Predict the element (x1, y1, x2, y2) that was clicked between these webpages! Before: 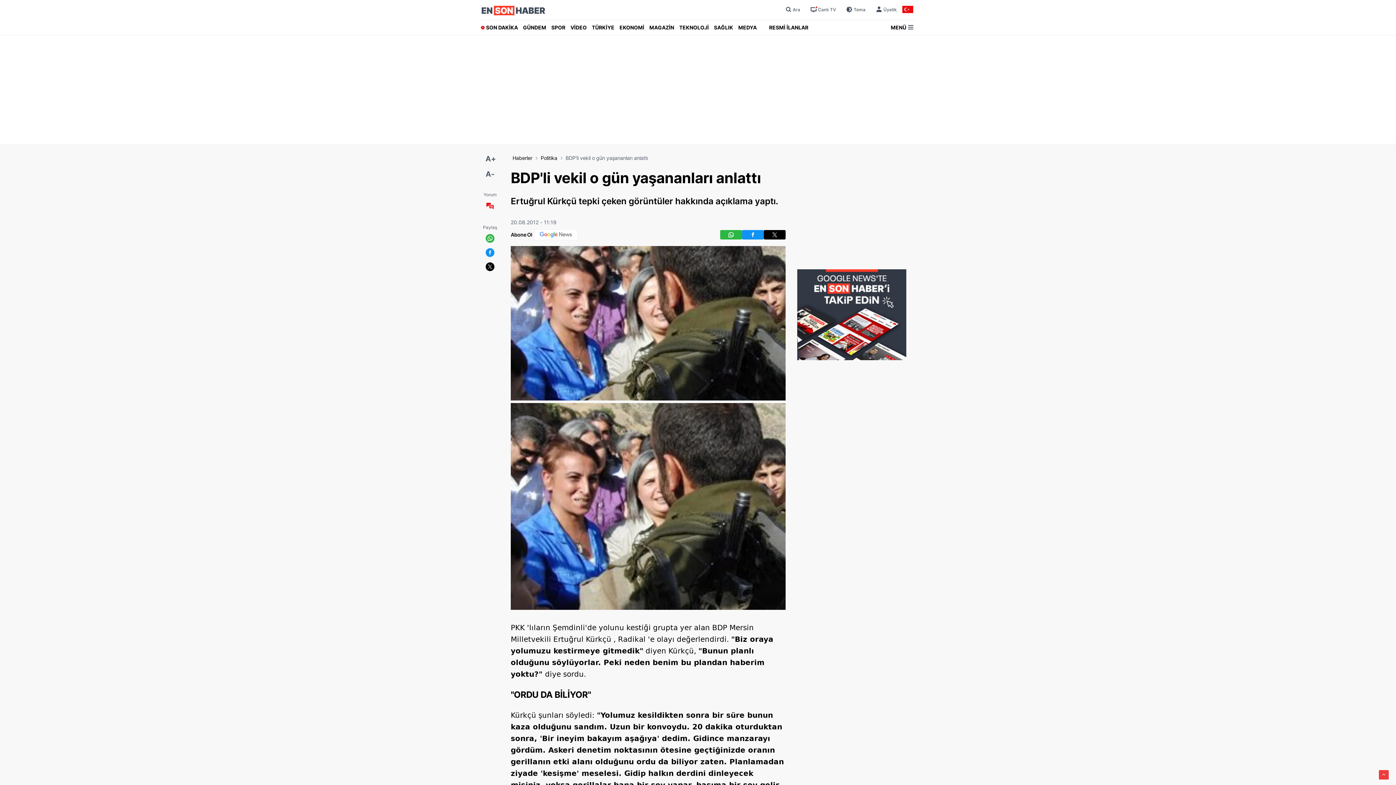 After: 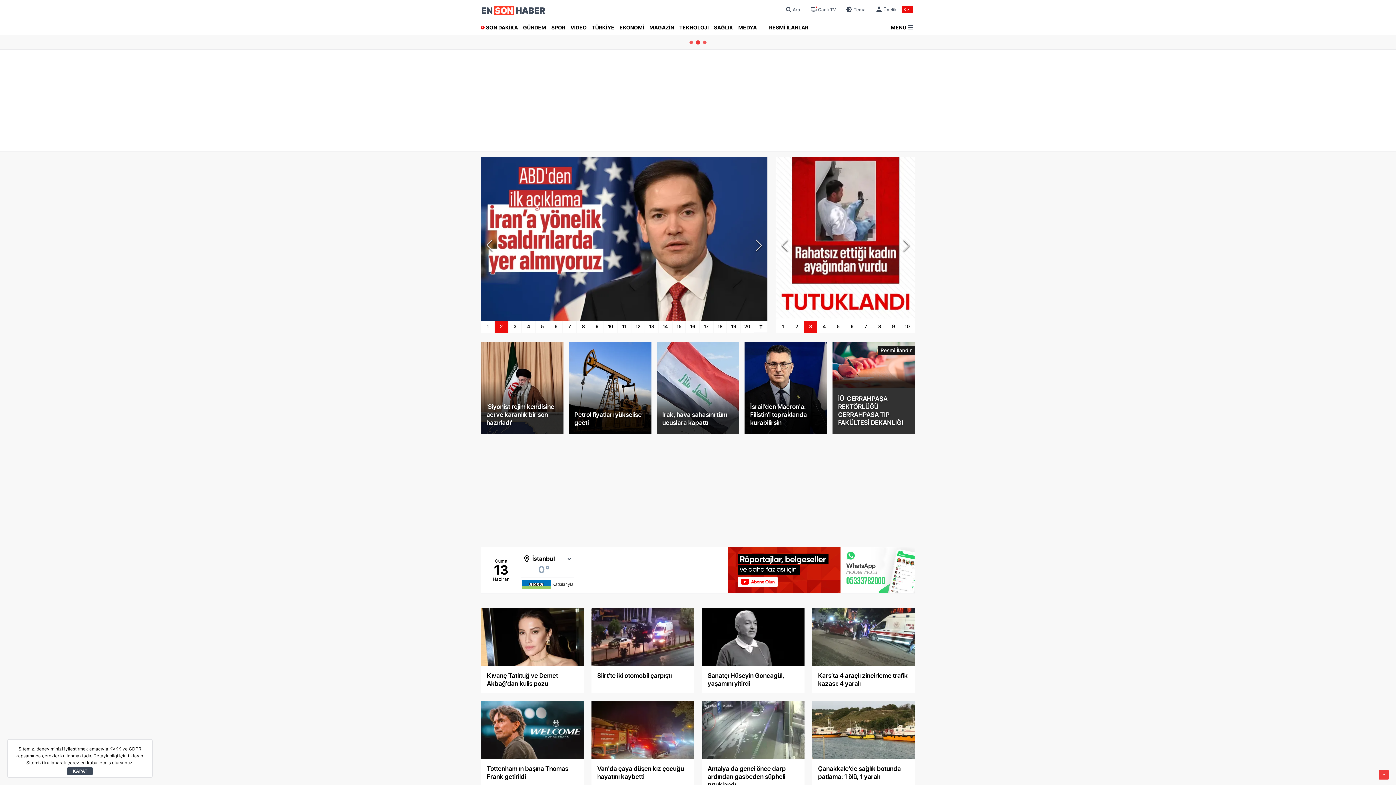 Action: bbox: (512, 154, 532, 161) label: Haberler